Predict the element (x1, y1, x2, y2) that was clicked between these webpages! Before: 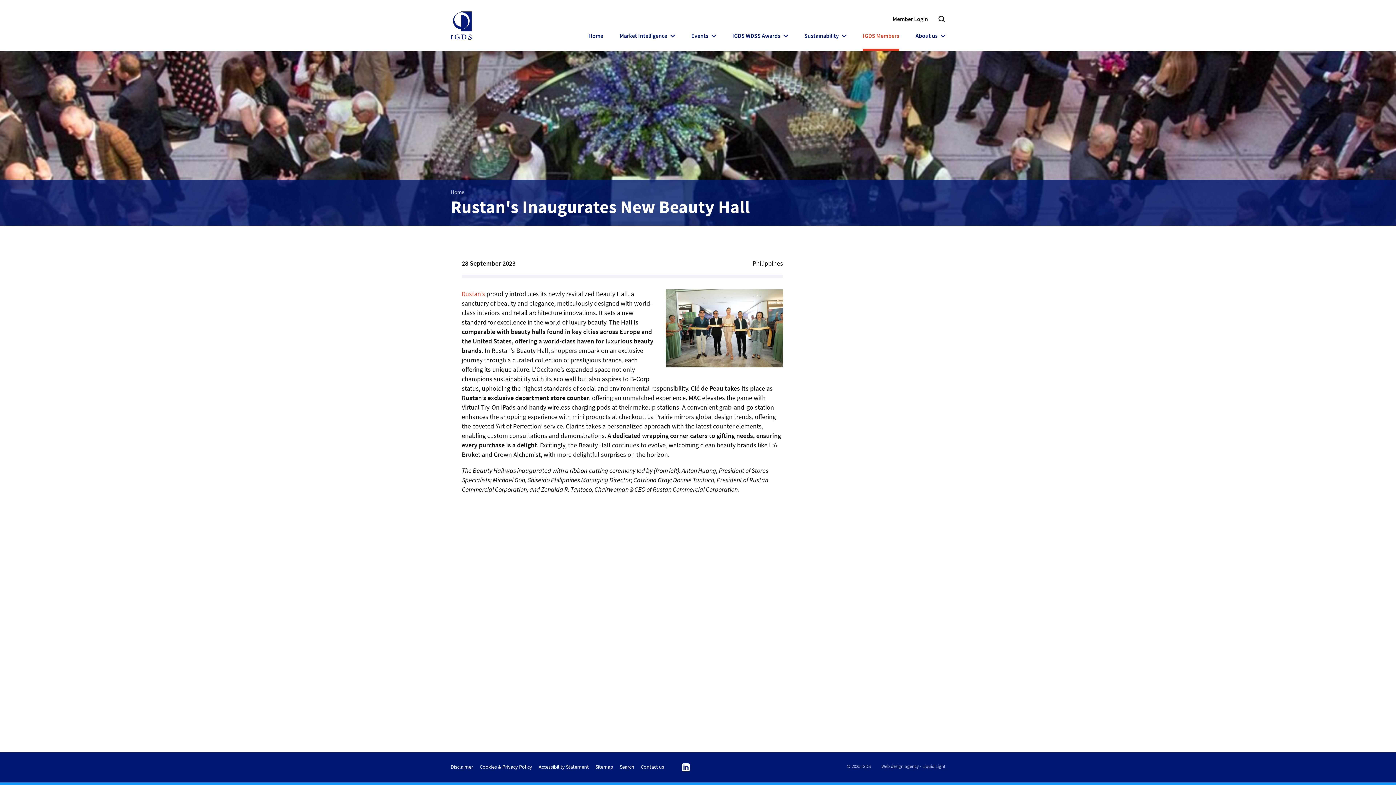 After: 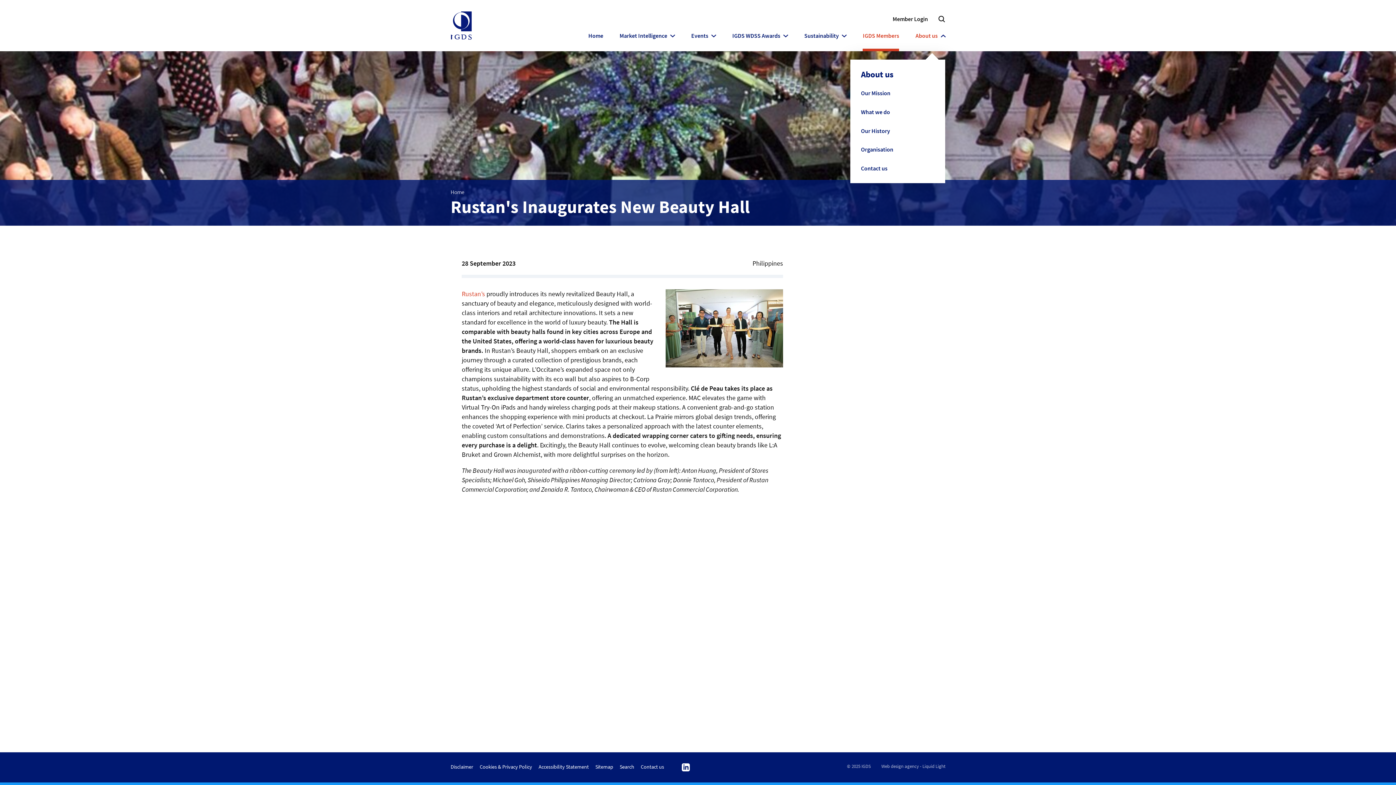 Action: bbox: (915, 31, 945, 40) label: About us